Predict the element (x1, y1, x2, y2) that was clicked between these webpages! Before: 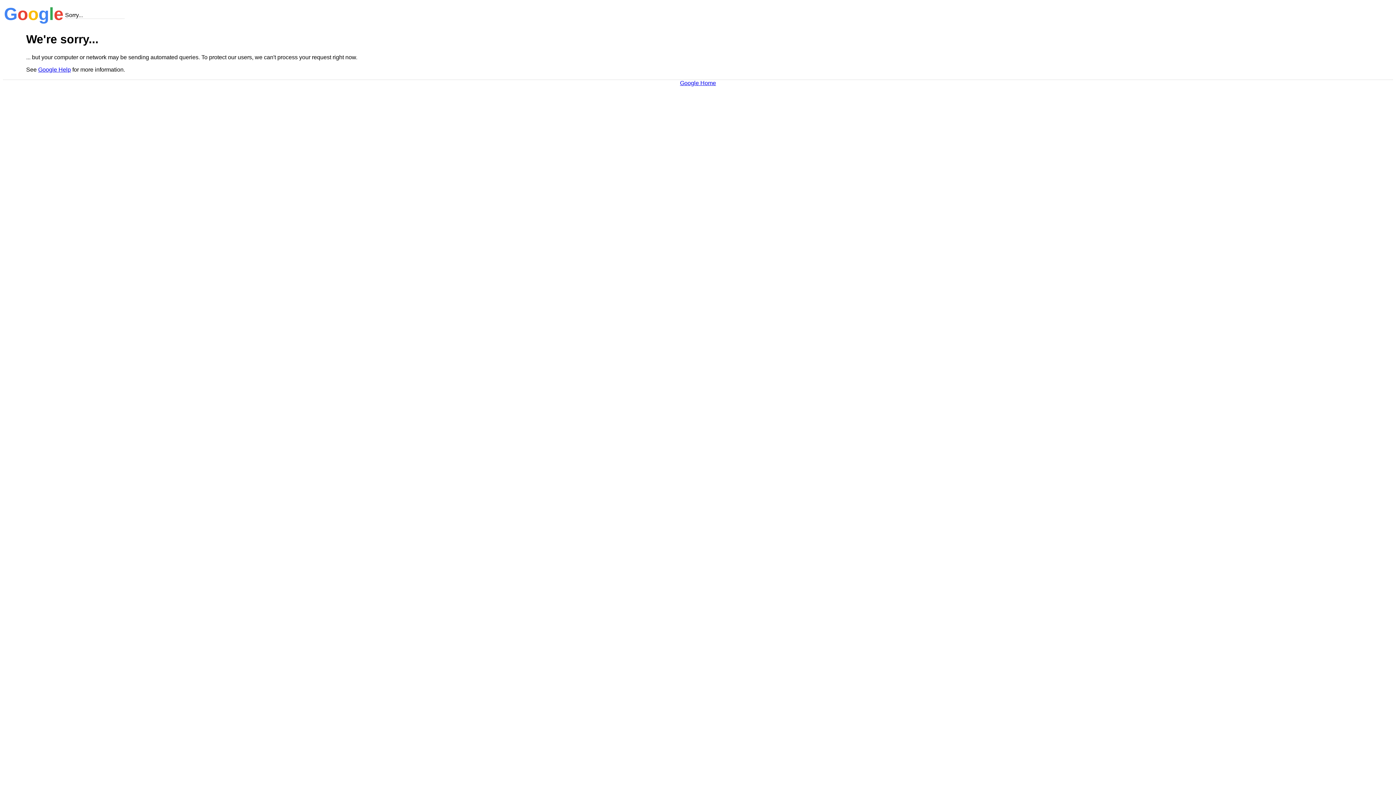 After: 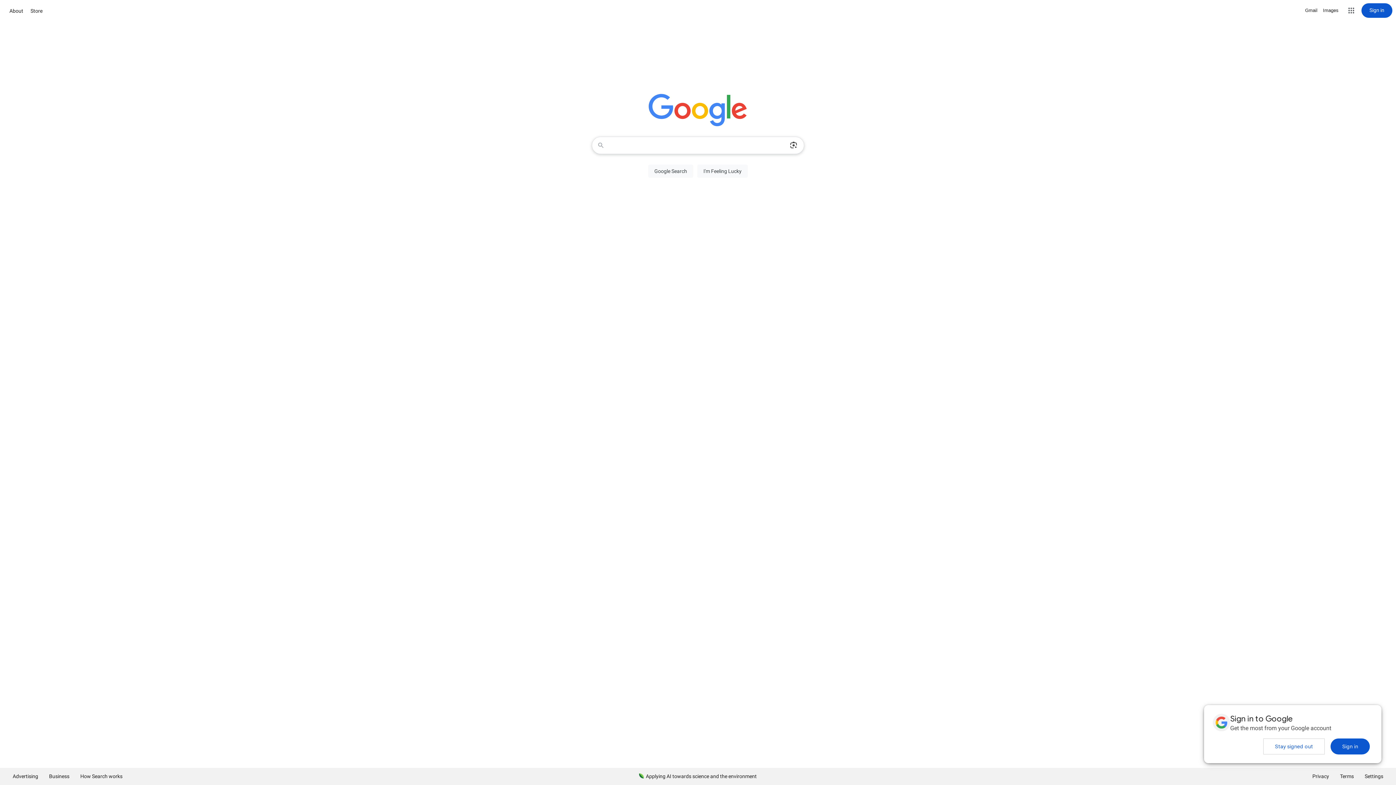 Action: label: Google Home bbox: (680, 79, 716, 86)